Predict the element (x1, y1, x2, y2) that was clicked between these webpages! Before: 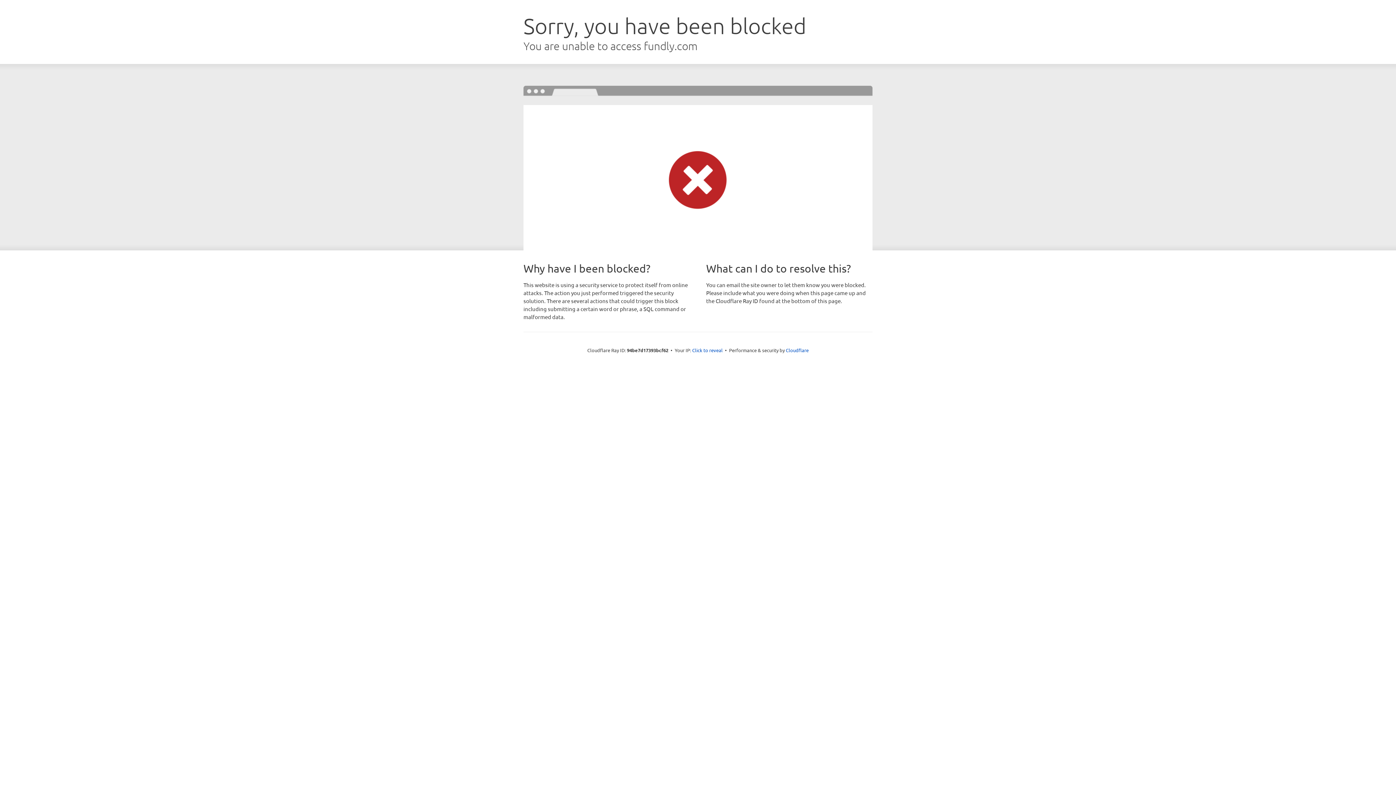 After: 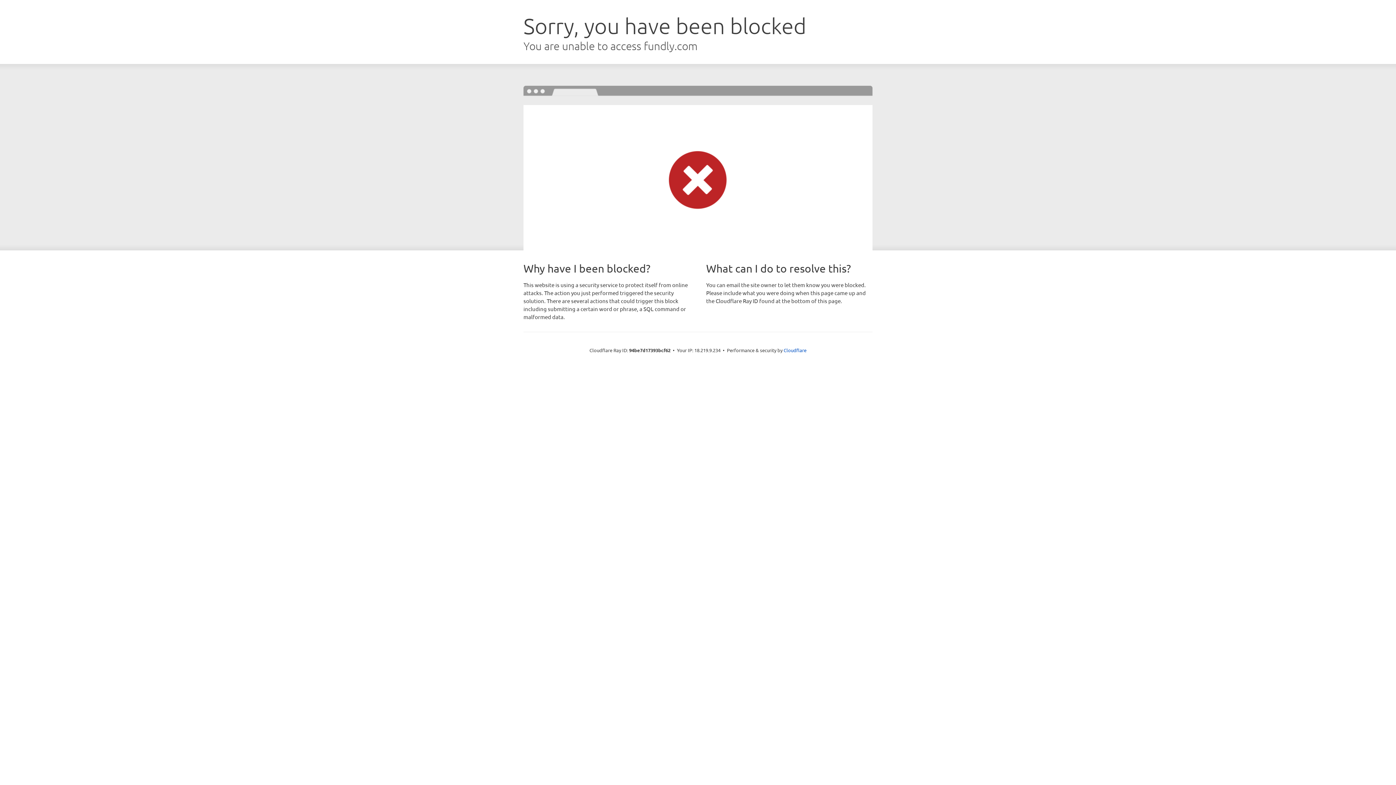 Action: label: Click to reveal bbox: (692, 346, 722, 353)